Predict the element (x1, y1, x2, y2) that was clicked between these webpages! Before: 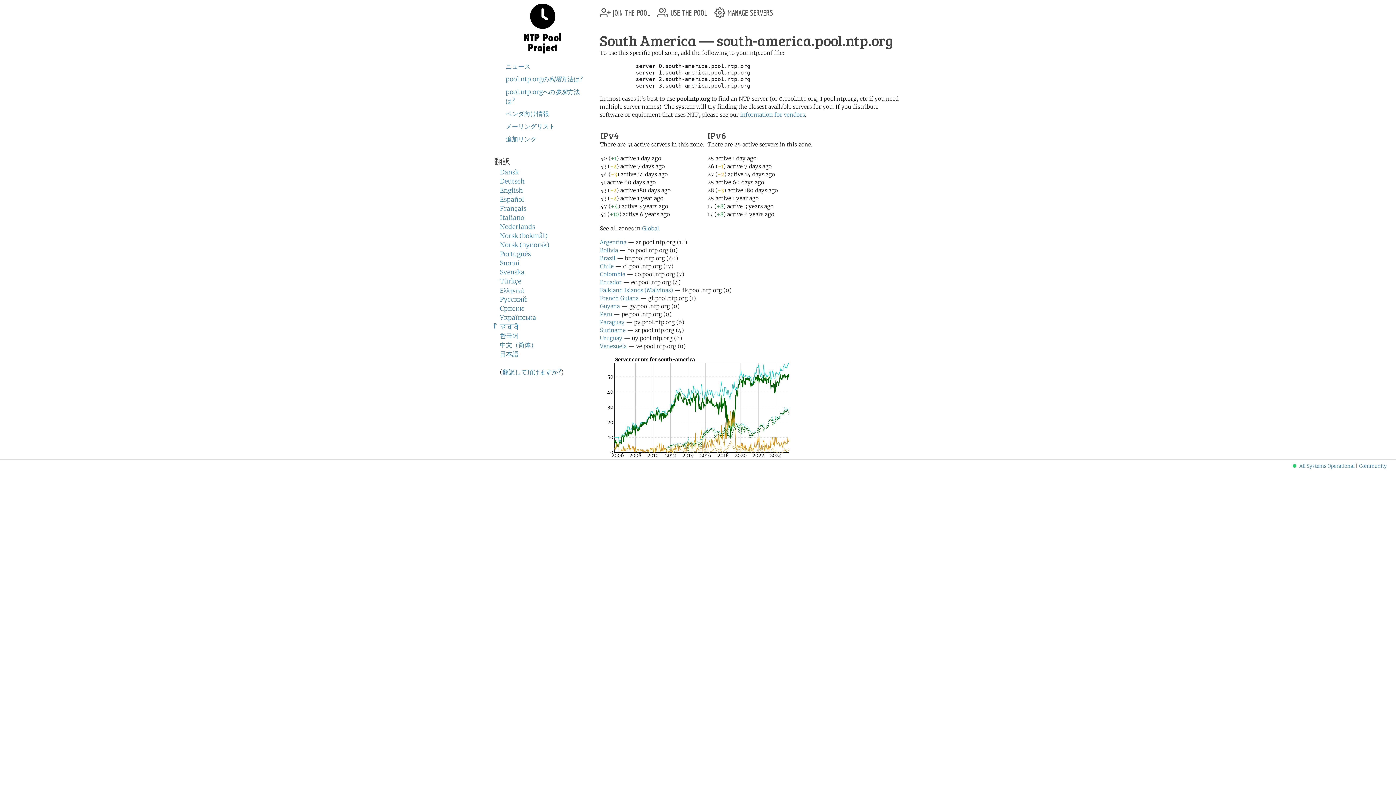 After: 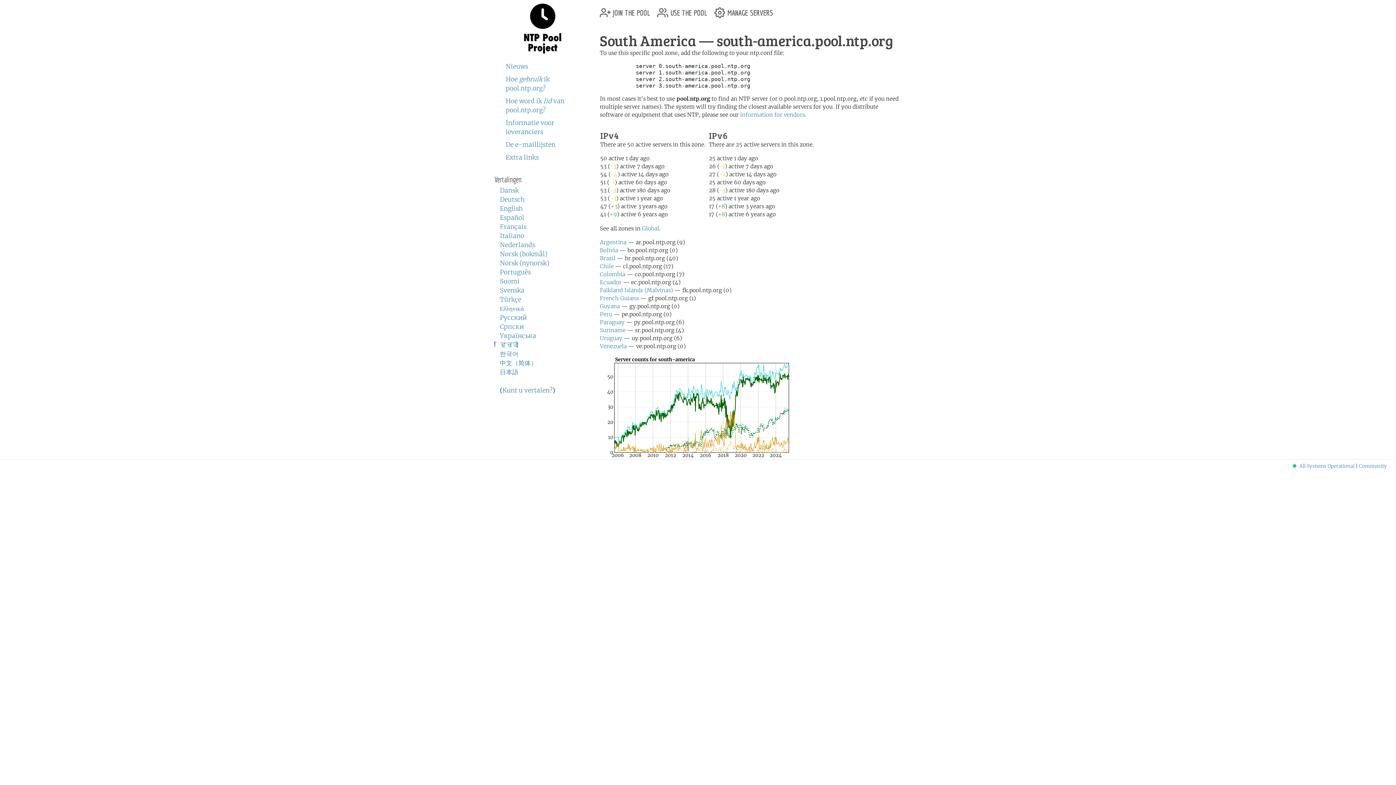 Action: label: Nederlands bbox: (500, 222, 535, 230)